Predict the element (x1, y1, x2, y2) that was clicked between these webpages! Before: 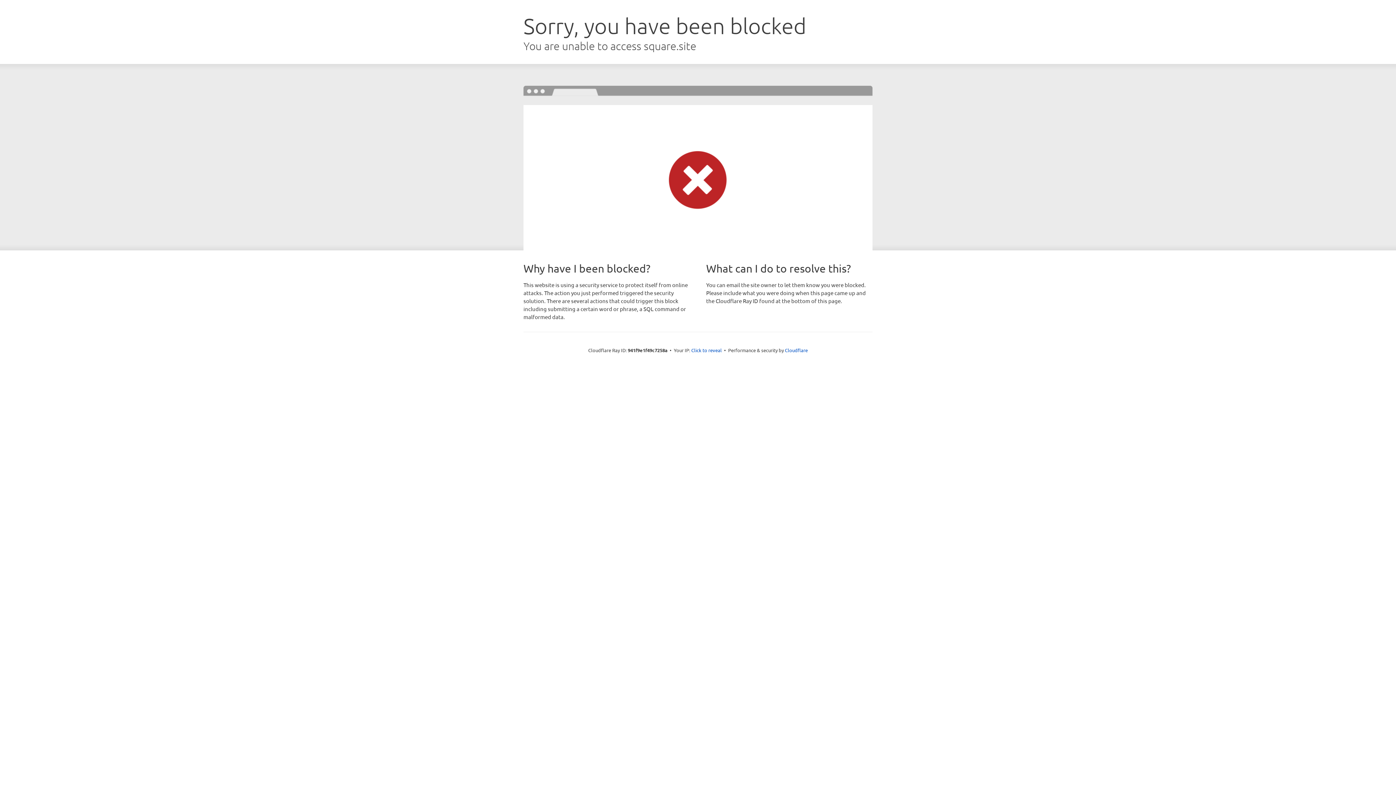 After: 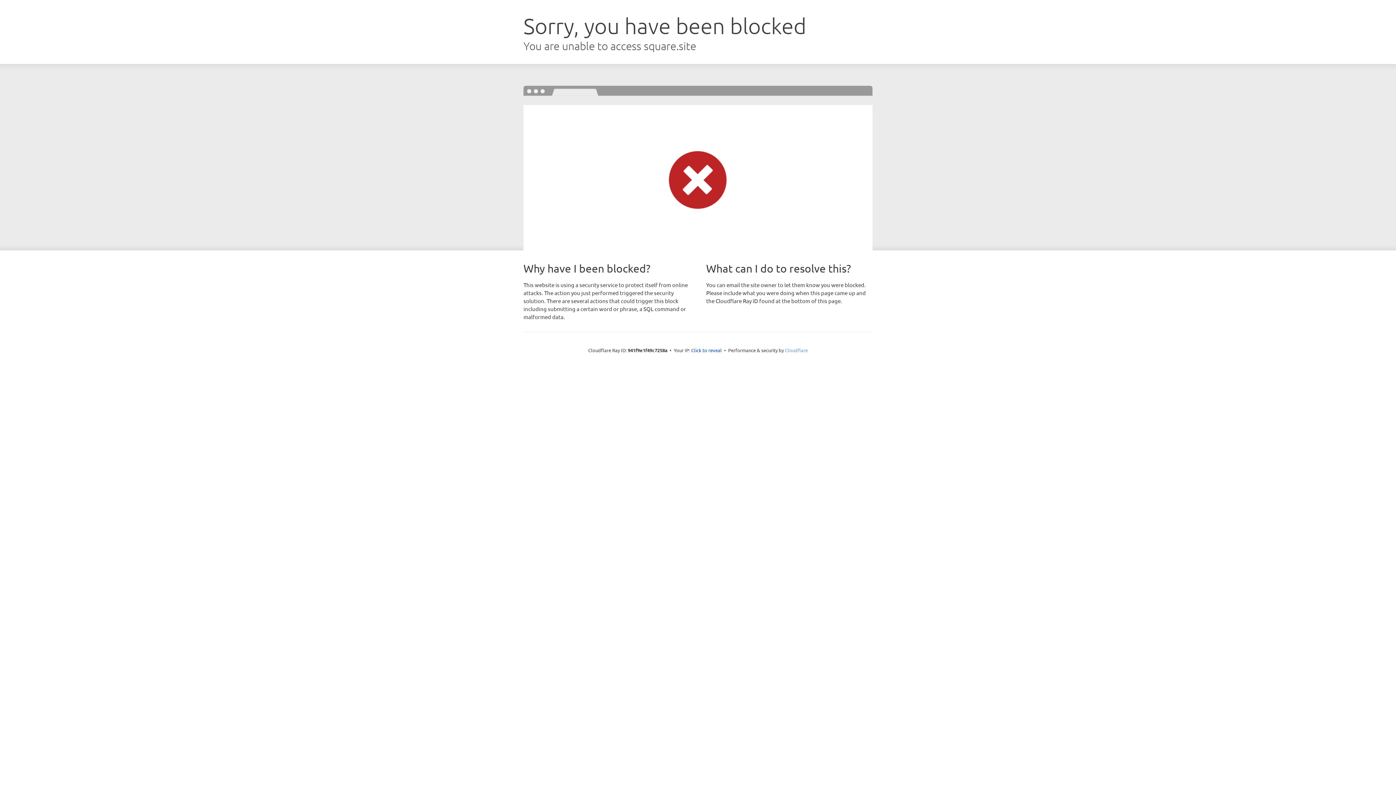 Action: bbox: (785, 347, 808, 353) label: Cloudflare